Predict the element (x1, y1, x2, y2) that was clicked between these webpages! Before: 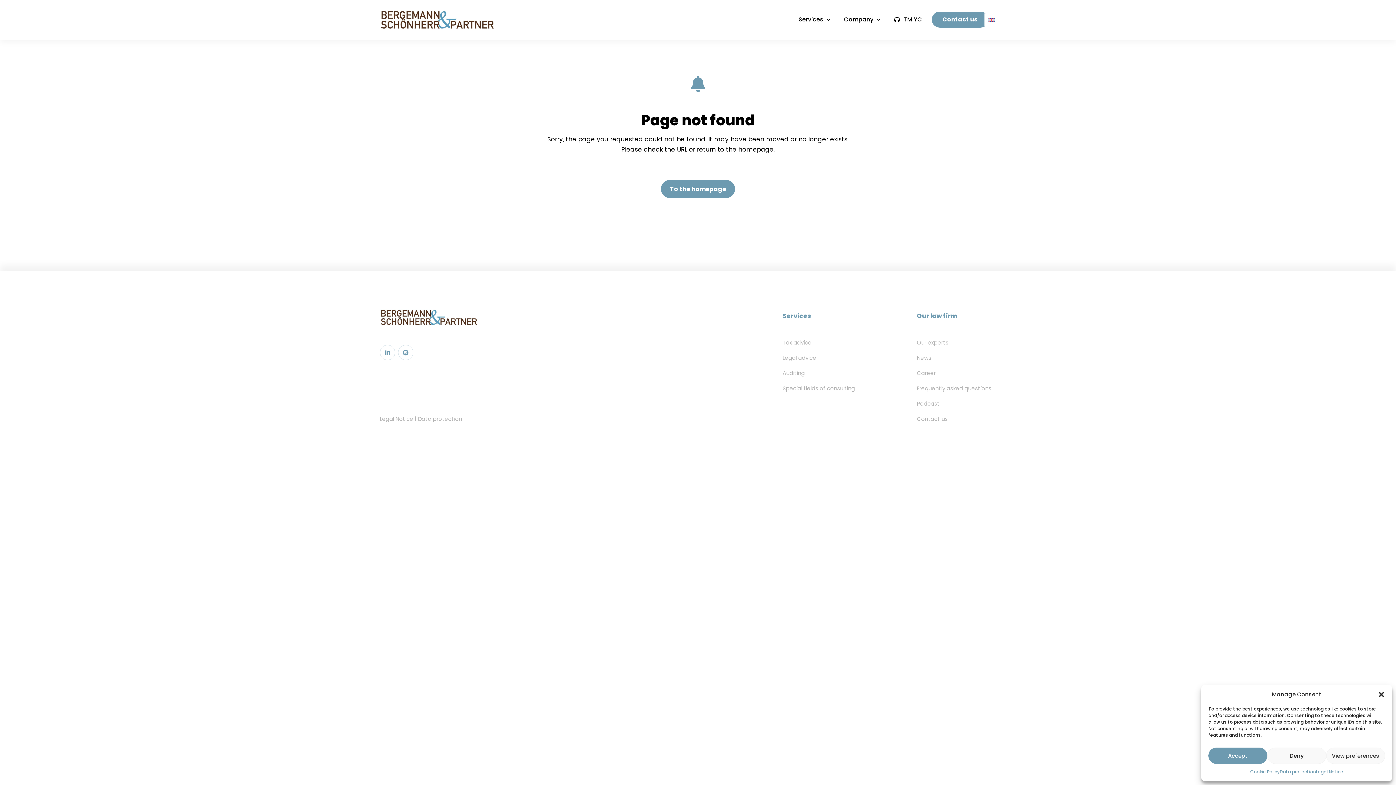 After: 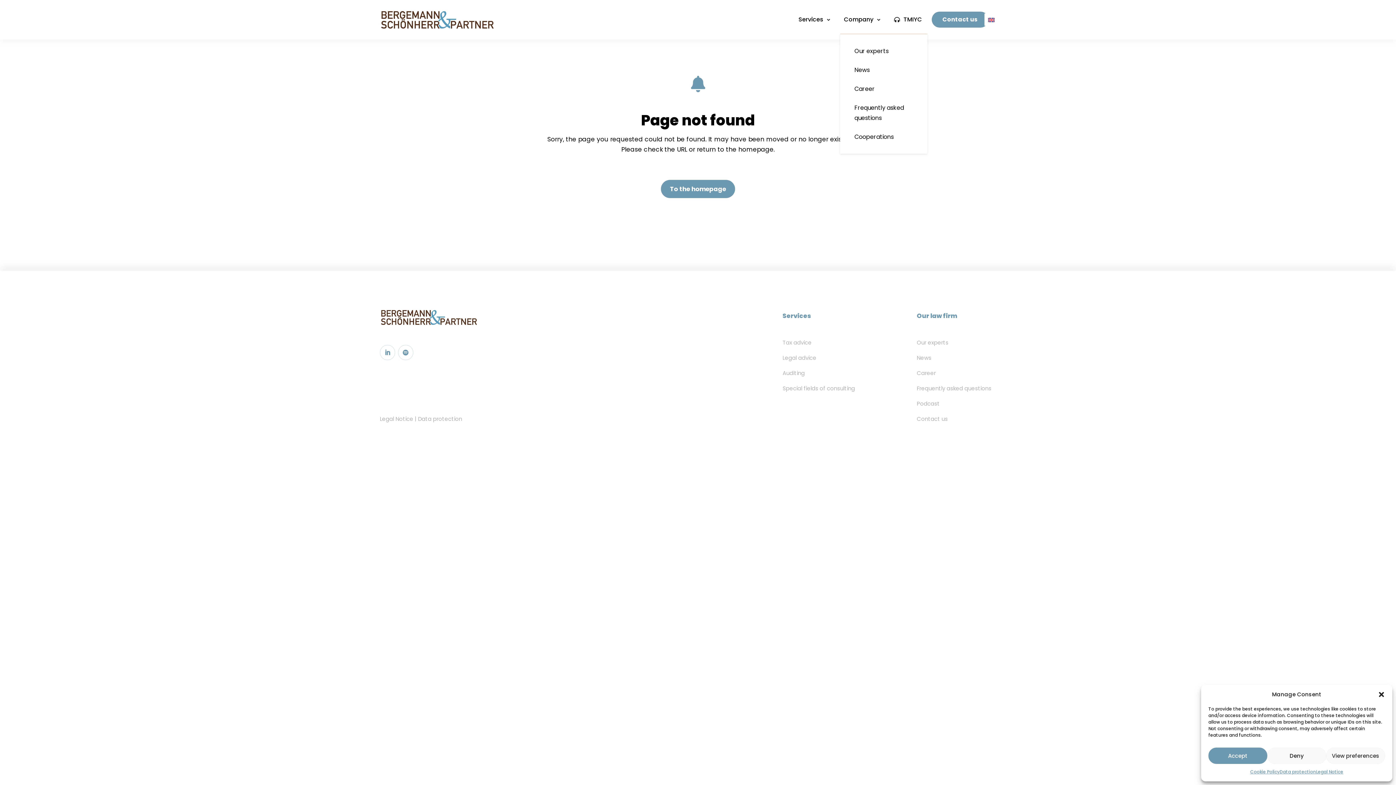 Action: label: Company bbox: (844, 5, 886, 33)